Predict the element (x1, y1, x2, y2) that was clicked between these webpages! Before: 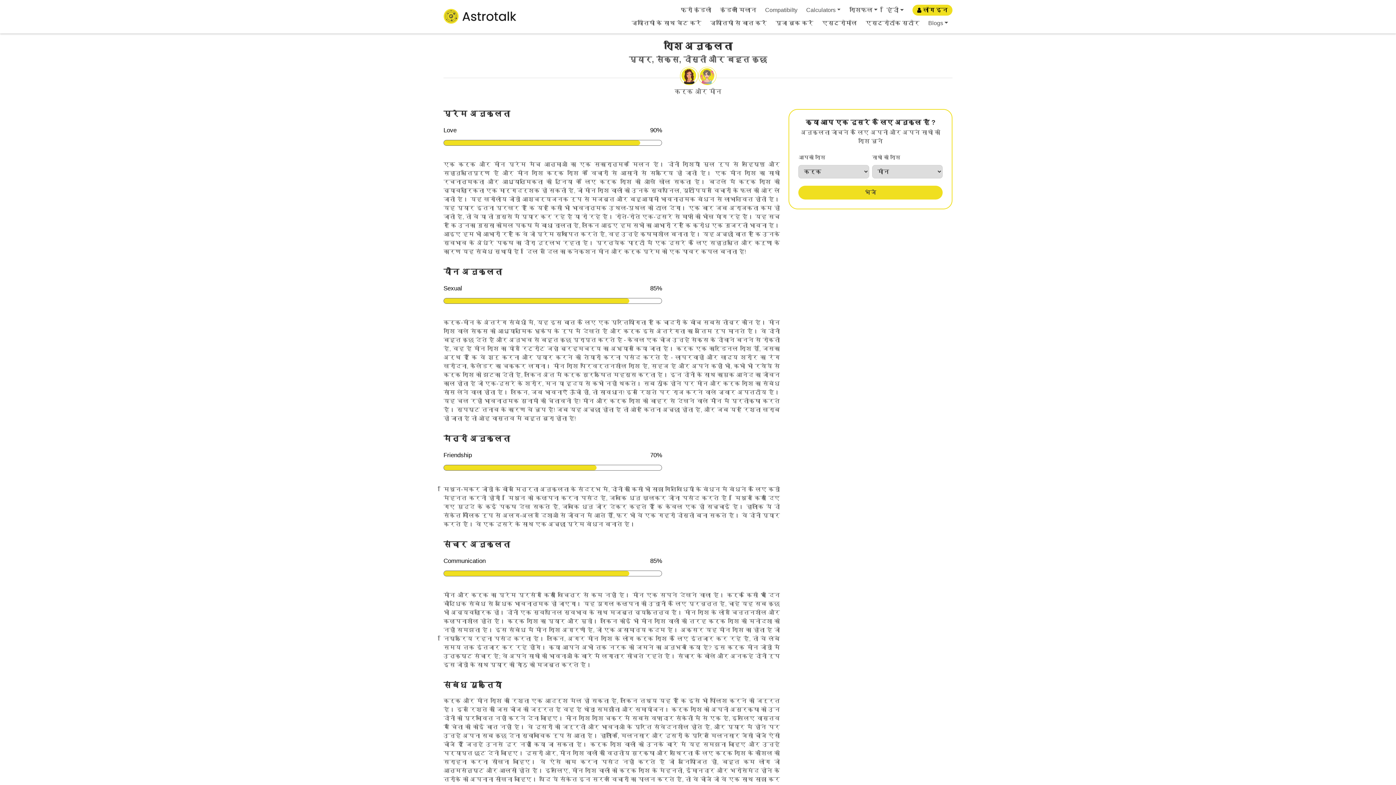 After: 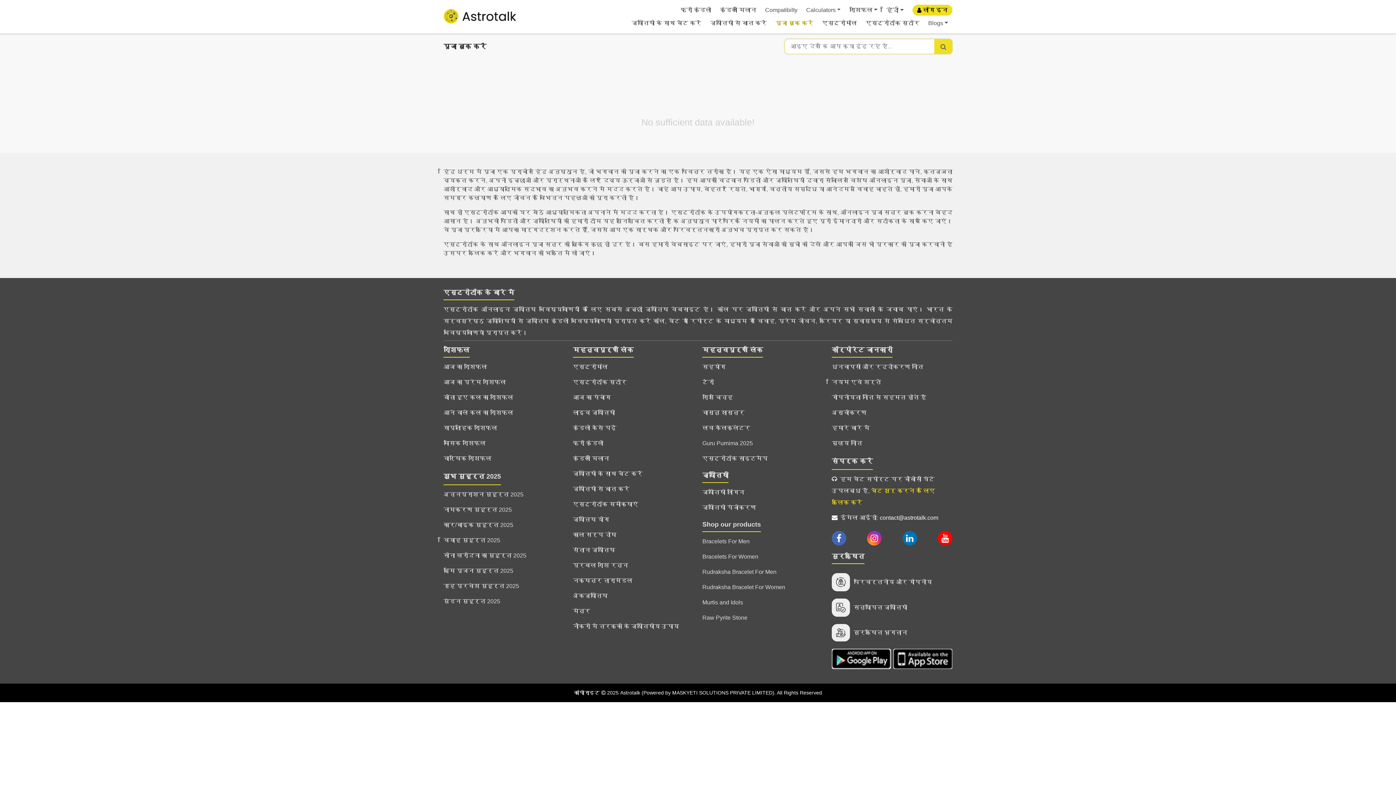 Action: bbox: (771, 16, 817, 29) label: पूजा बुक करें